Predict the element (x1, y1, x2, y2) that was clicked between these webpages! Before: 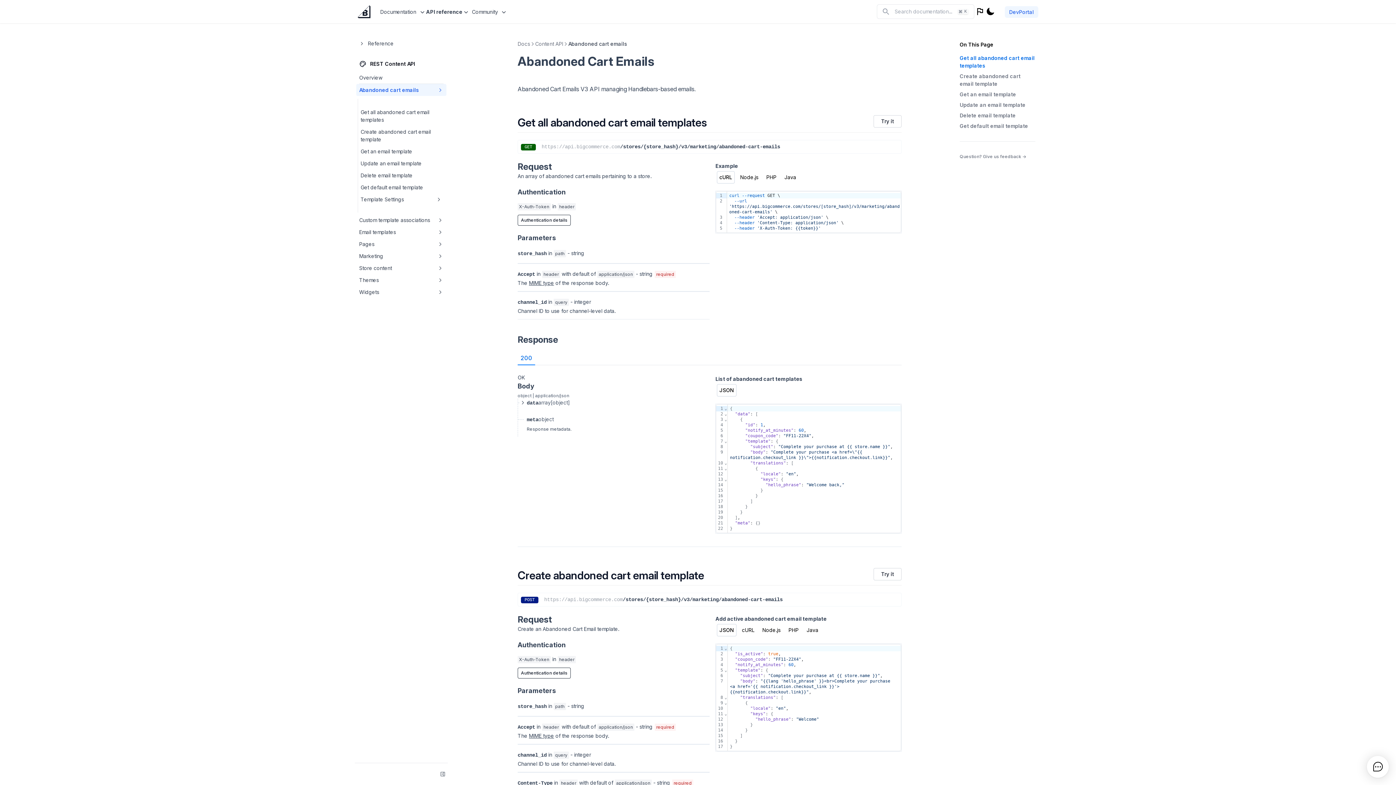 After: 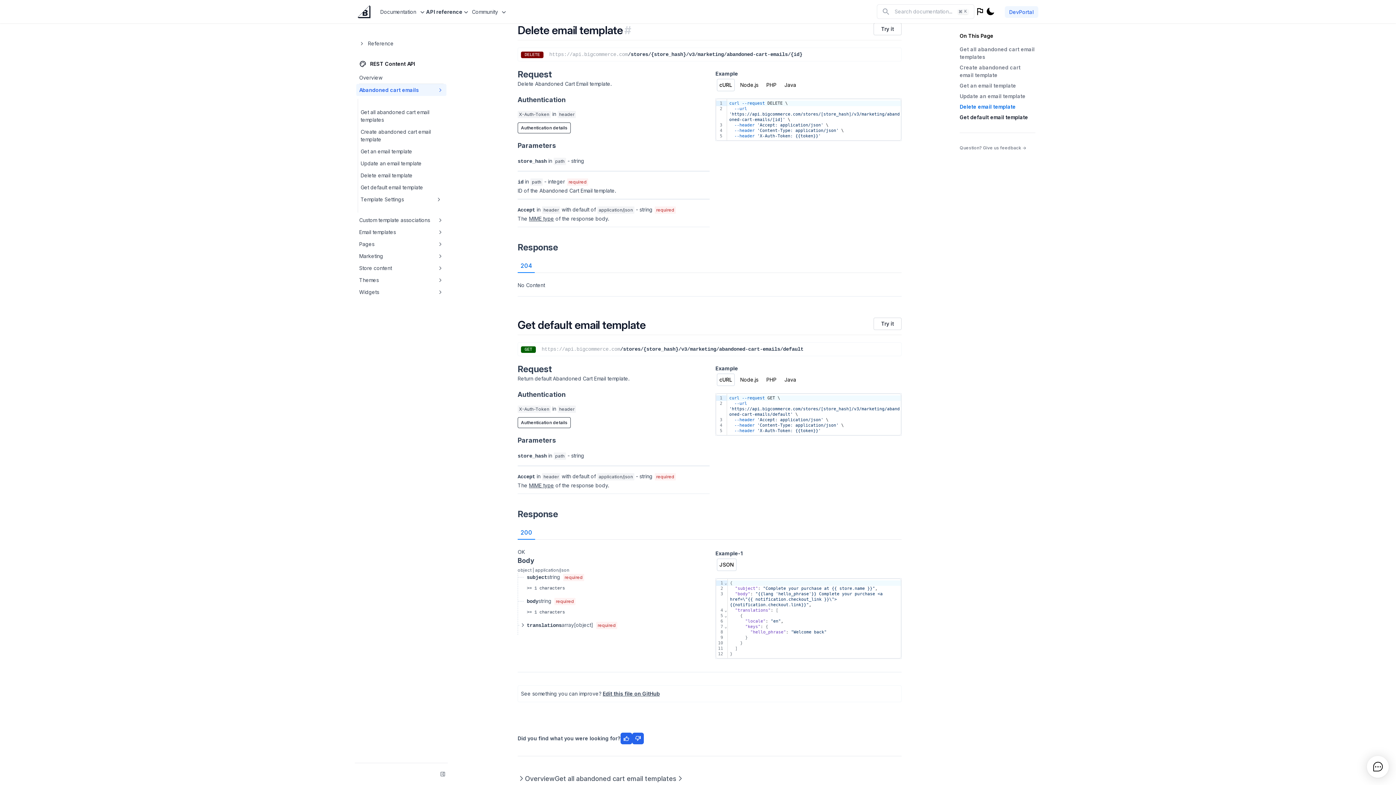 Action: label: Delete email template bbox: (960, 111, 1035, 119)